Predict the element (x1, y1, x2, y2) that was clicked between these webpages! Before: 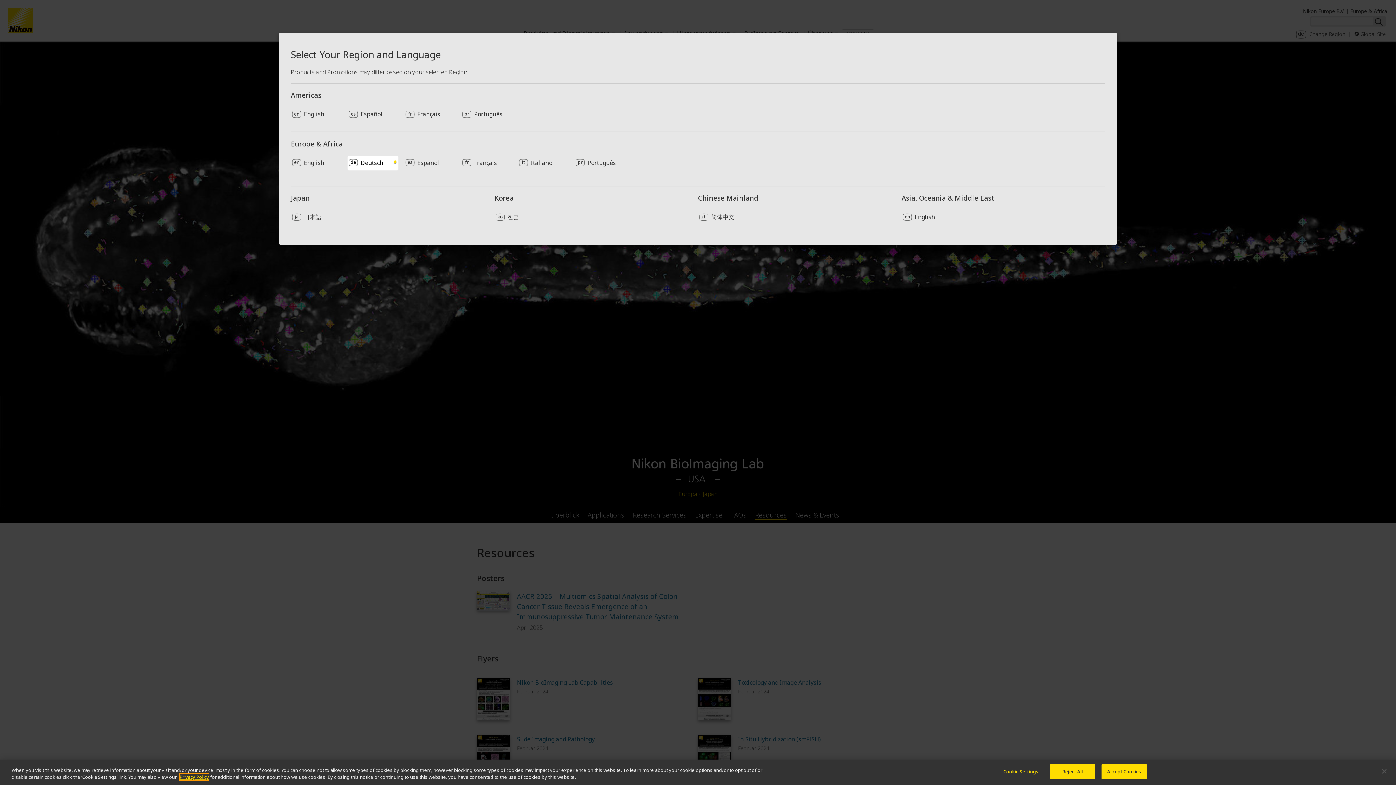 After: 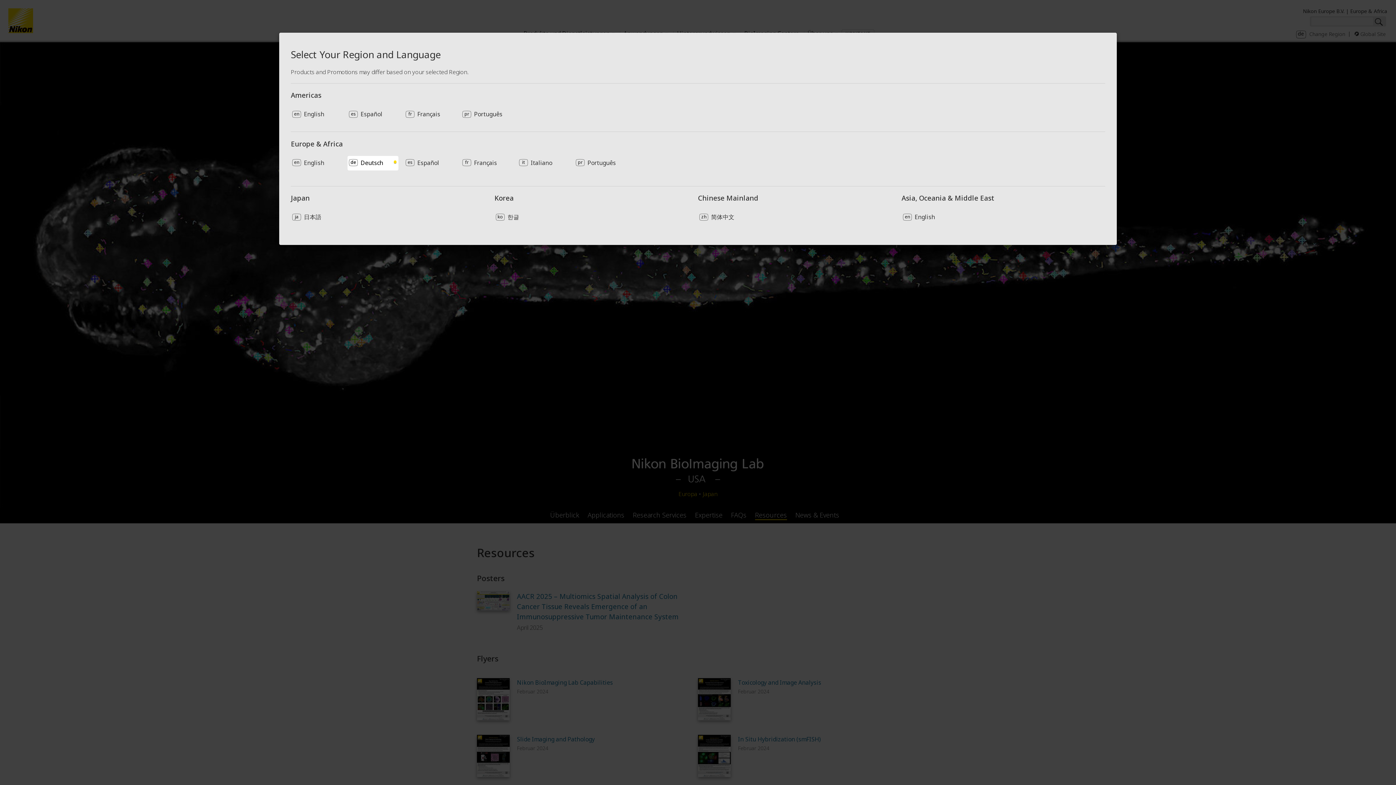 Action: bbox: (1376, 763, 1392, 779) label: Close